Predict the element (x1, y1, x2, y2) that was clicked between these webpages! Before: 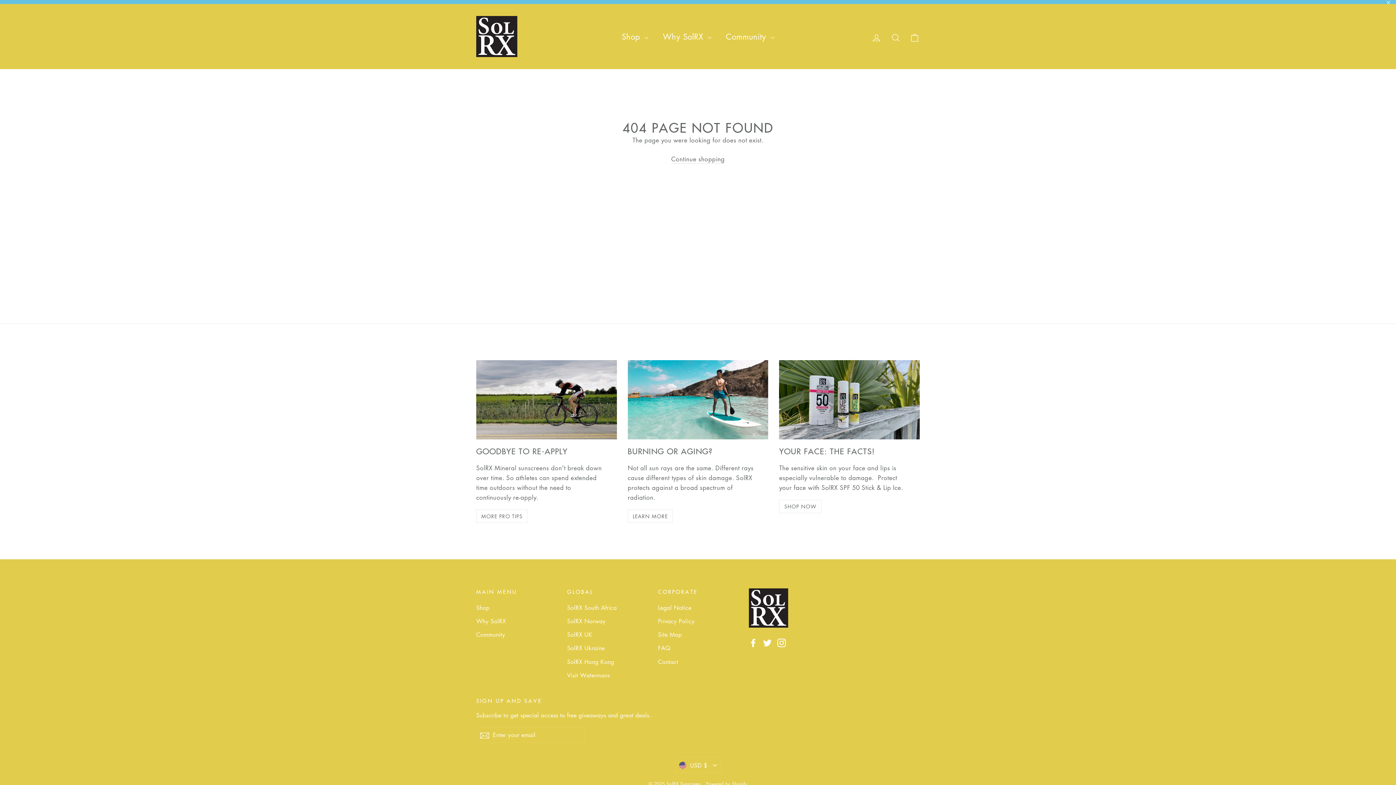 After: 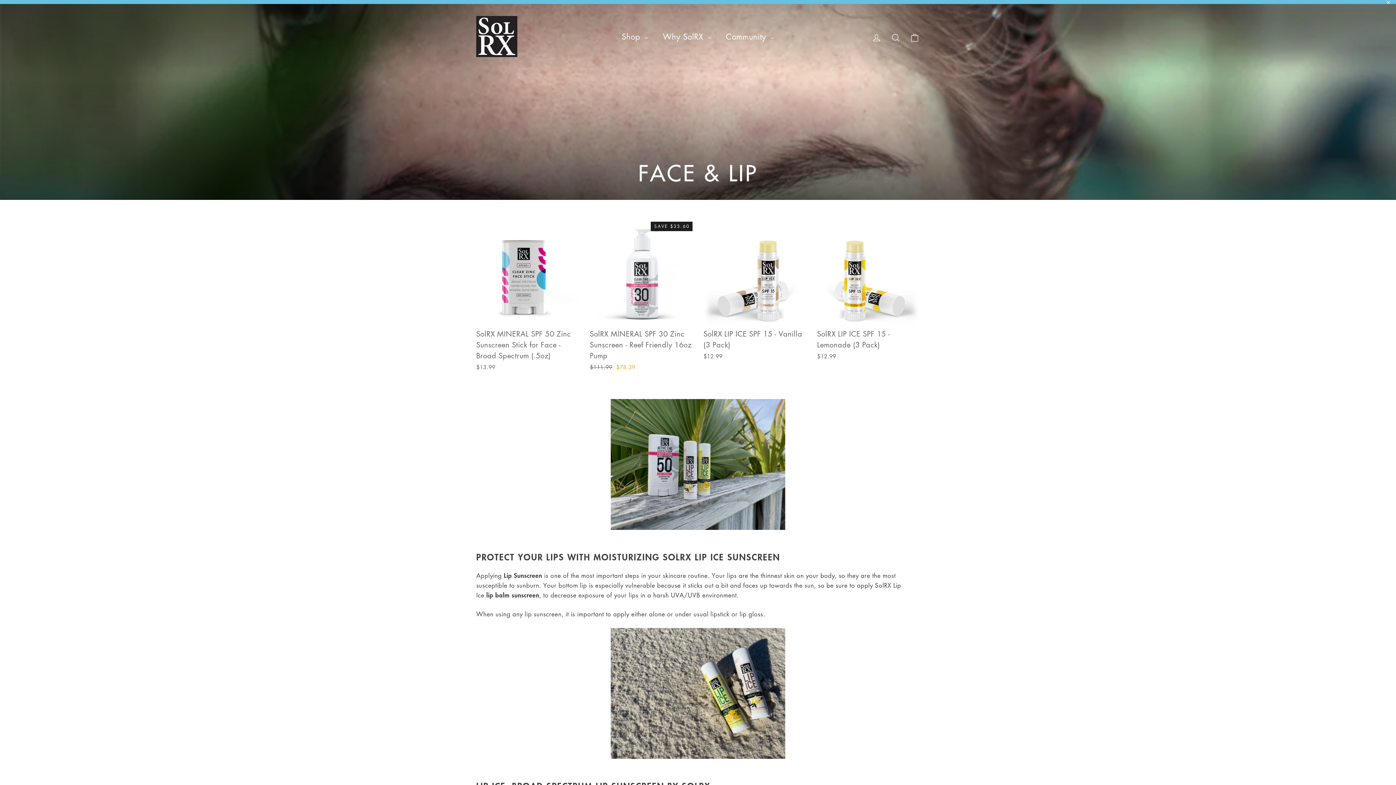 Action: label: Your Face: The Facts! bbox: (779, 360, 919, 439)